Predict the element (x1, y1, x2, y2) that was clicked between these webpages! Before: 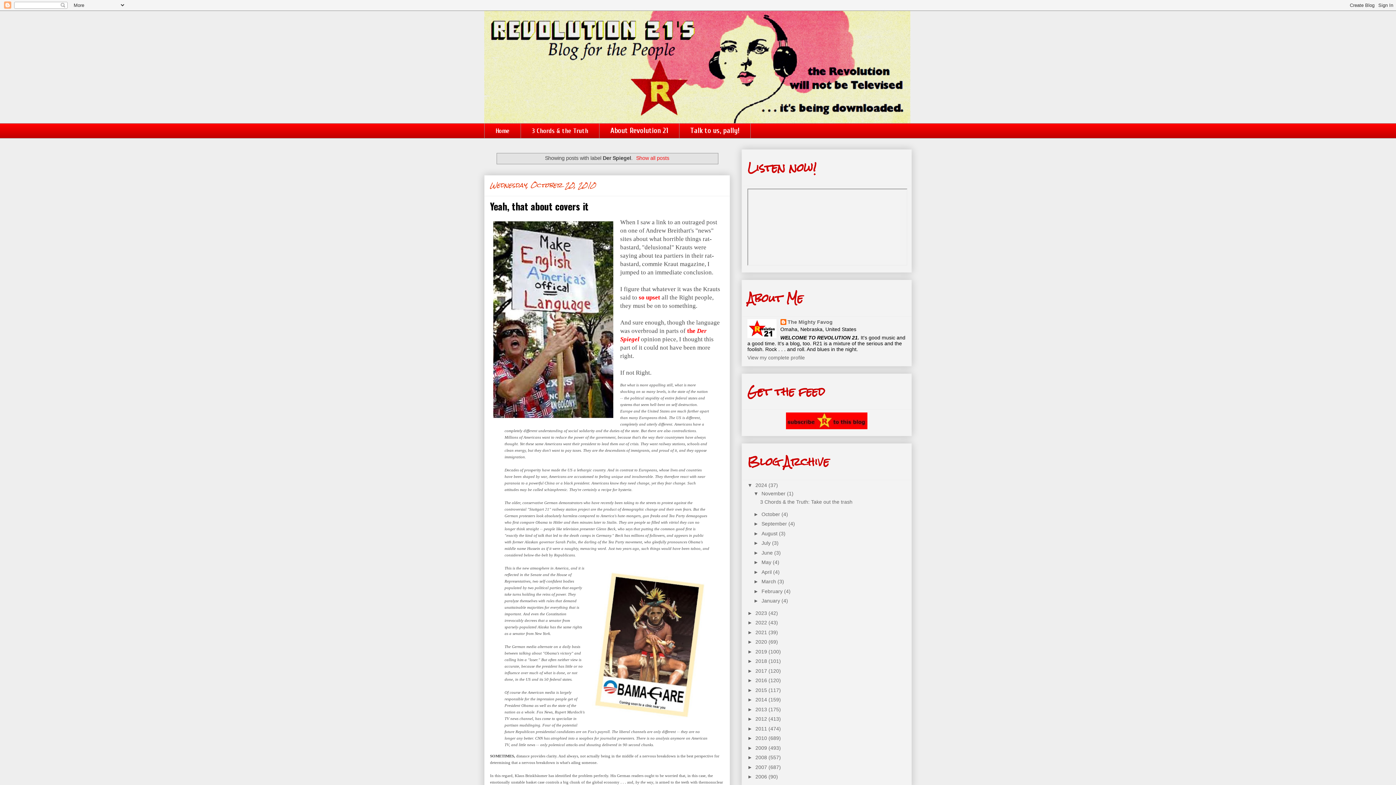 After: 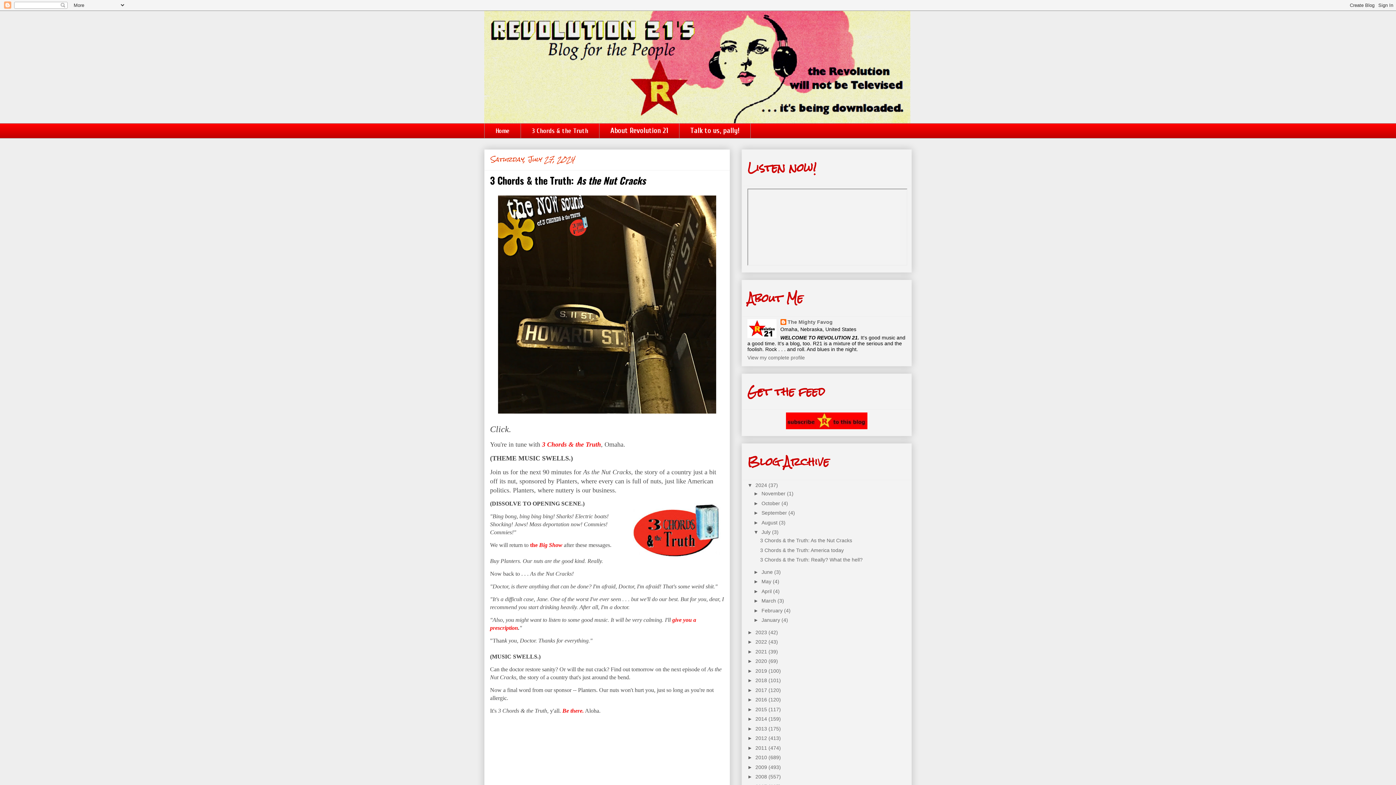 Action: label: July  bbox: (761, 540, 772, 546)